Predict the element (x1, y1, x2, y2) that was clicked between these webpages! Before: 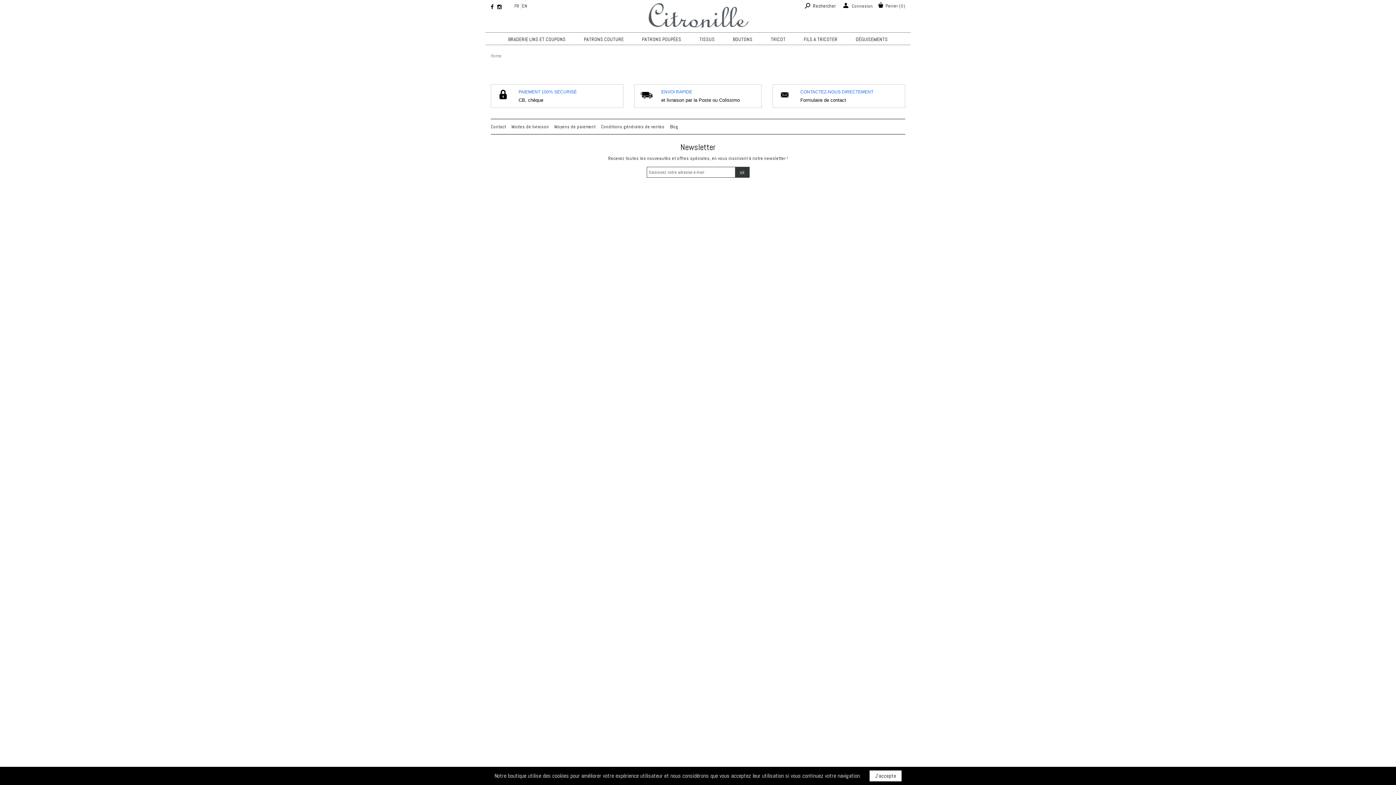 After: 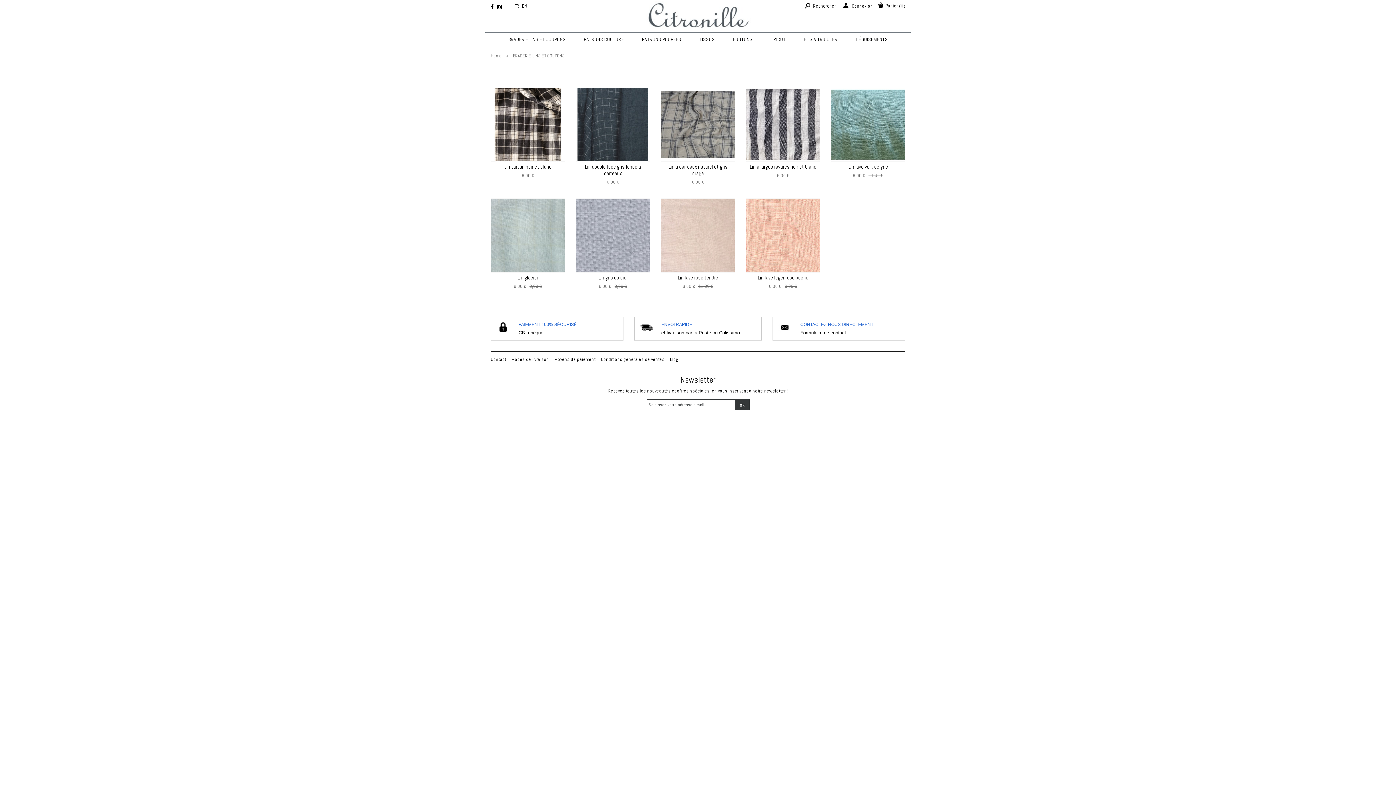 Action: label: BRADERIE LINS ET COUPONS bbox: (499, 32, 574, 44)